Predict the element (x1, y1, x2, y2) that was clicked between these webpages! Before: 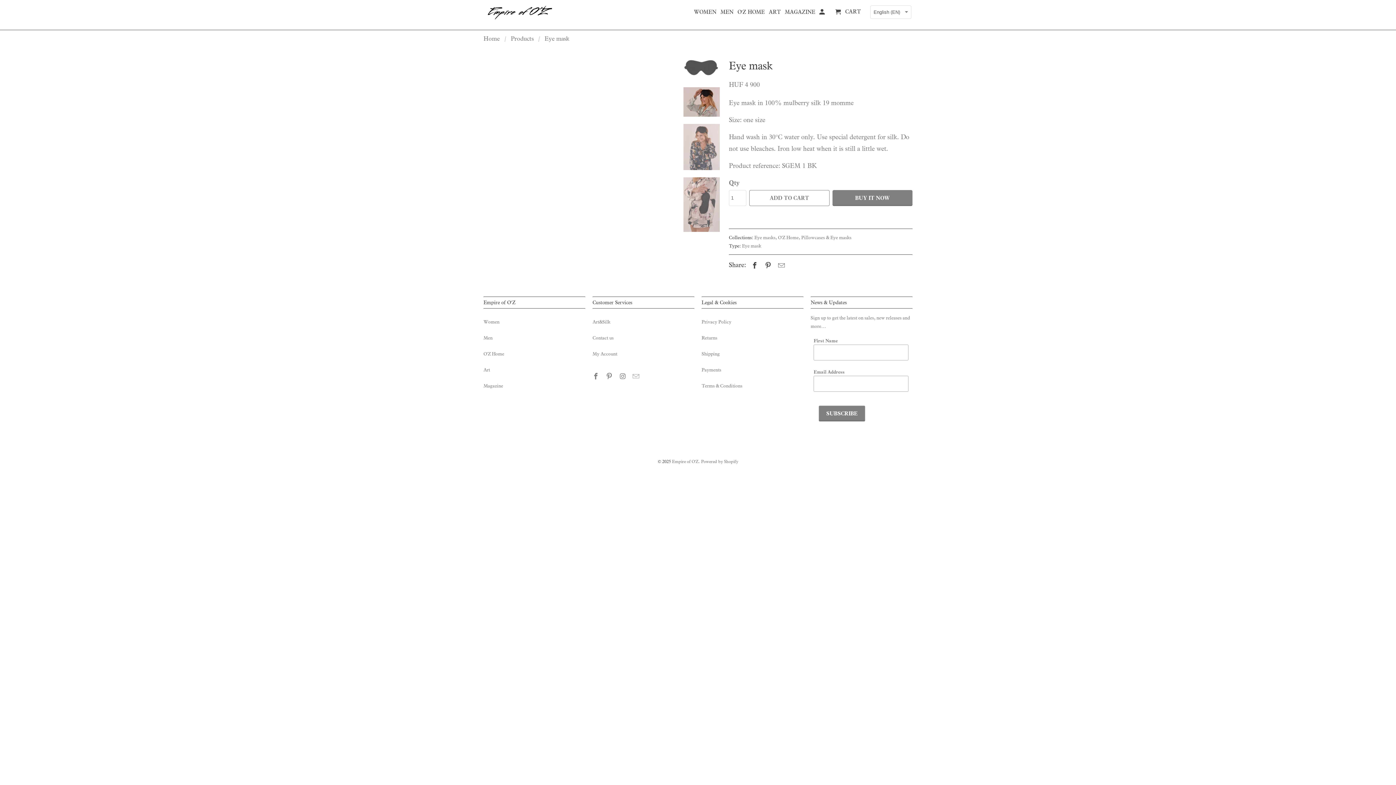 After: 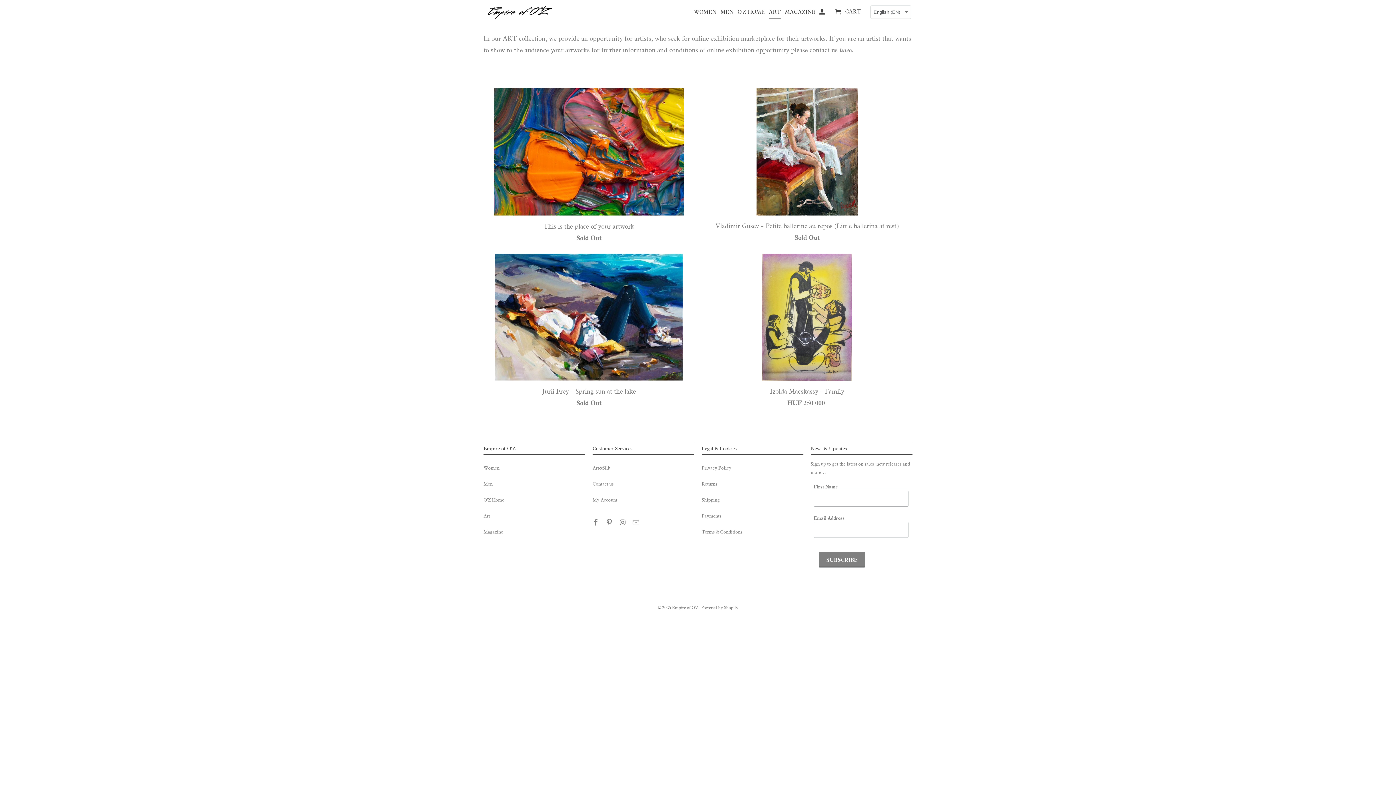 Action: bbox: (768, 8, 780, 17) label: ART